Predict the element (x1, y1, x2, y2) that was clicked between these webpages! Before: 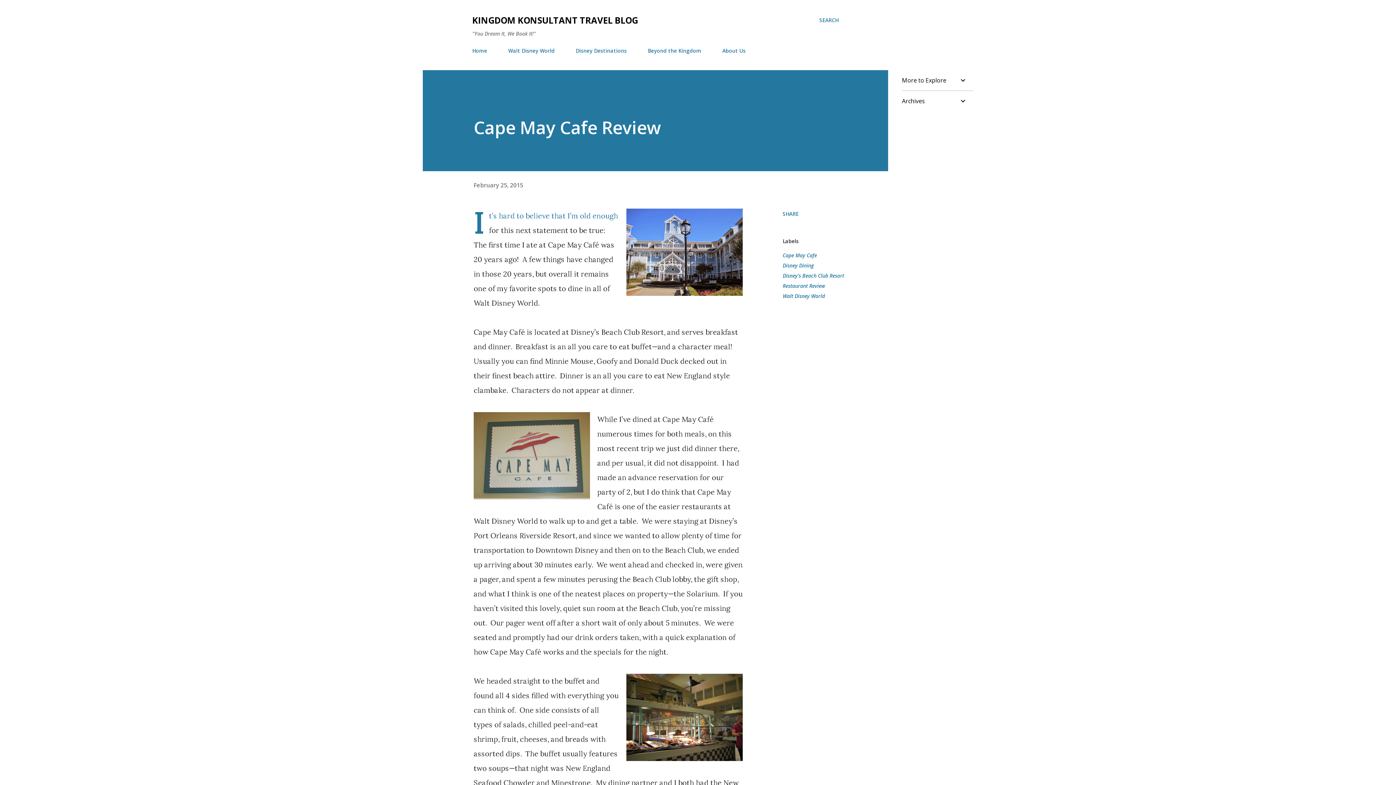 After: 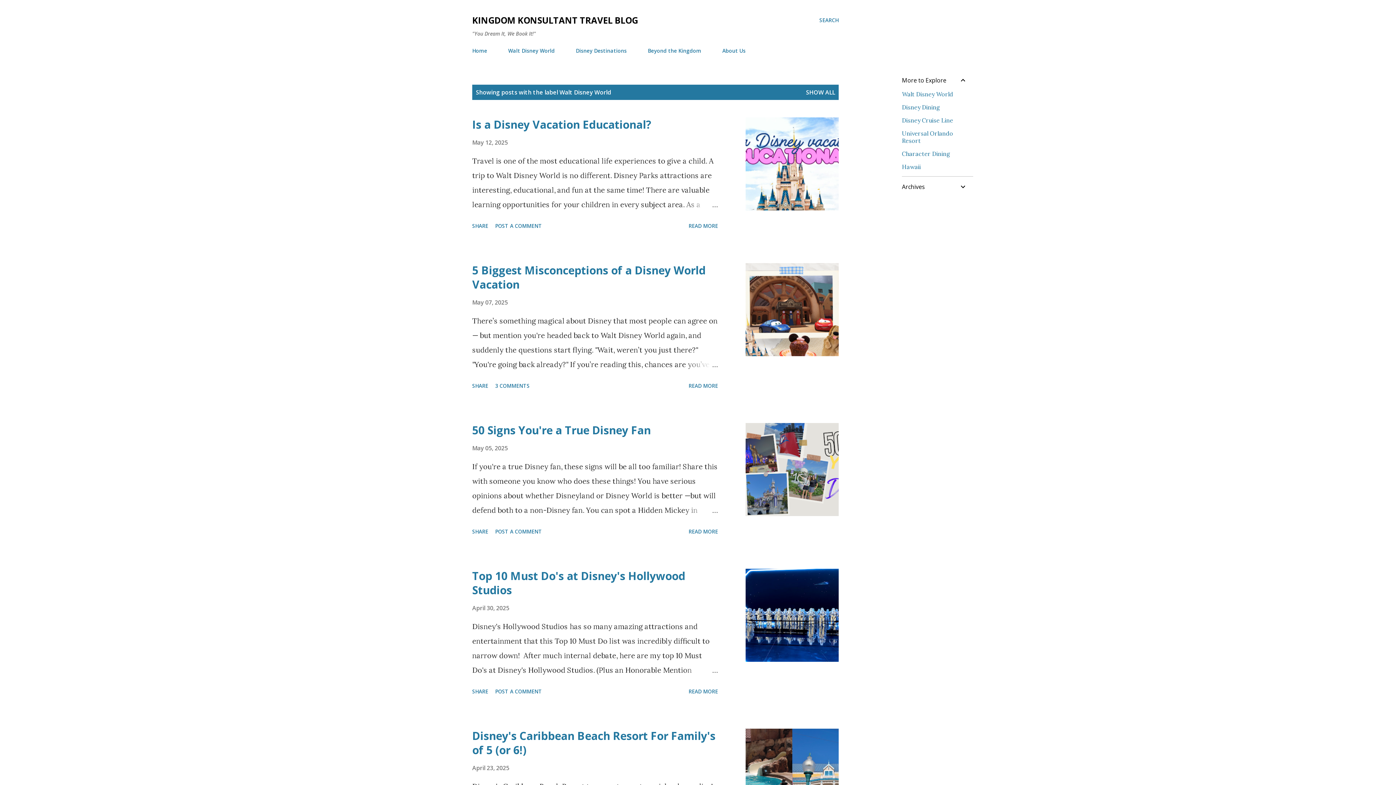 Action: bbox: (782, 291, 844, 301) label: Walt Disney World